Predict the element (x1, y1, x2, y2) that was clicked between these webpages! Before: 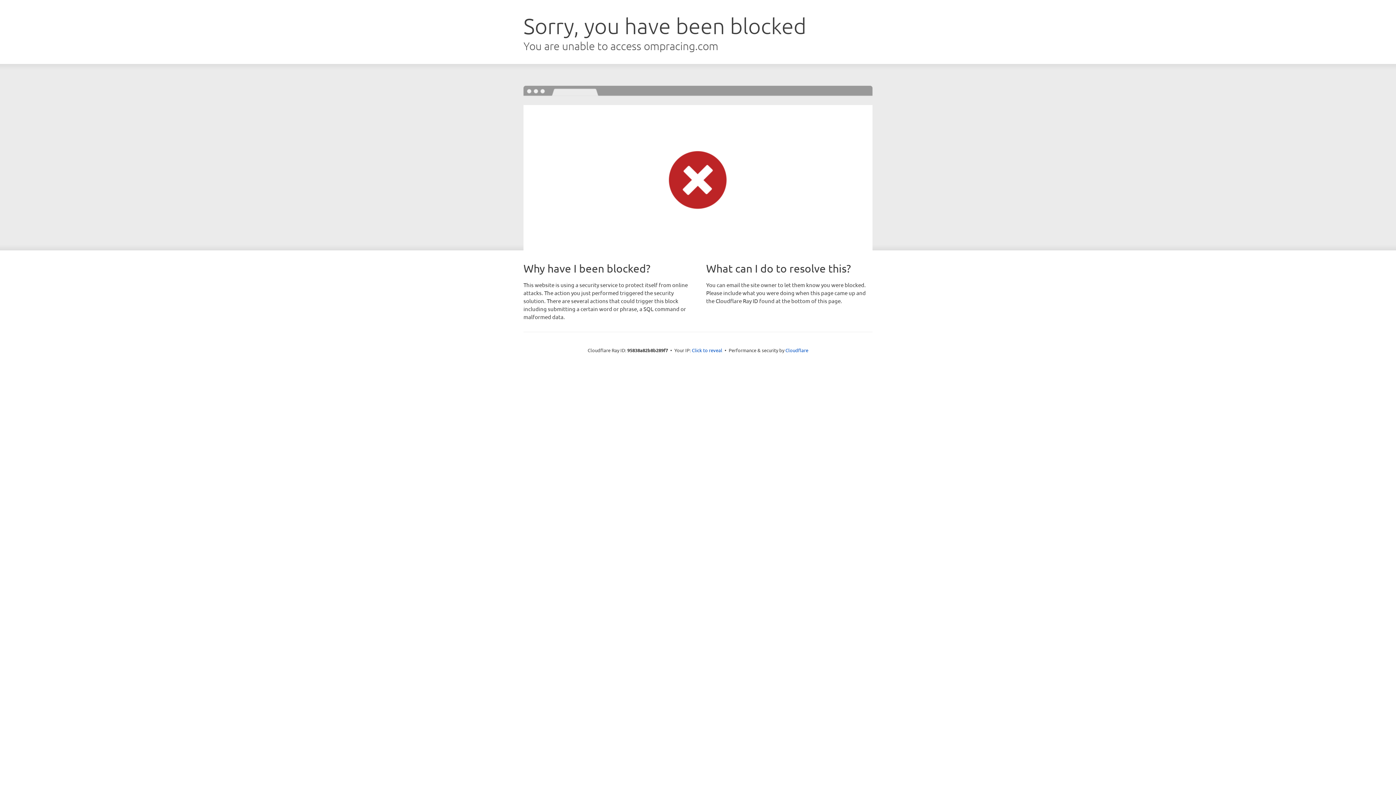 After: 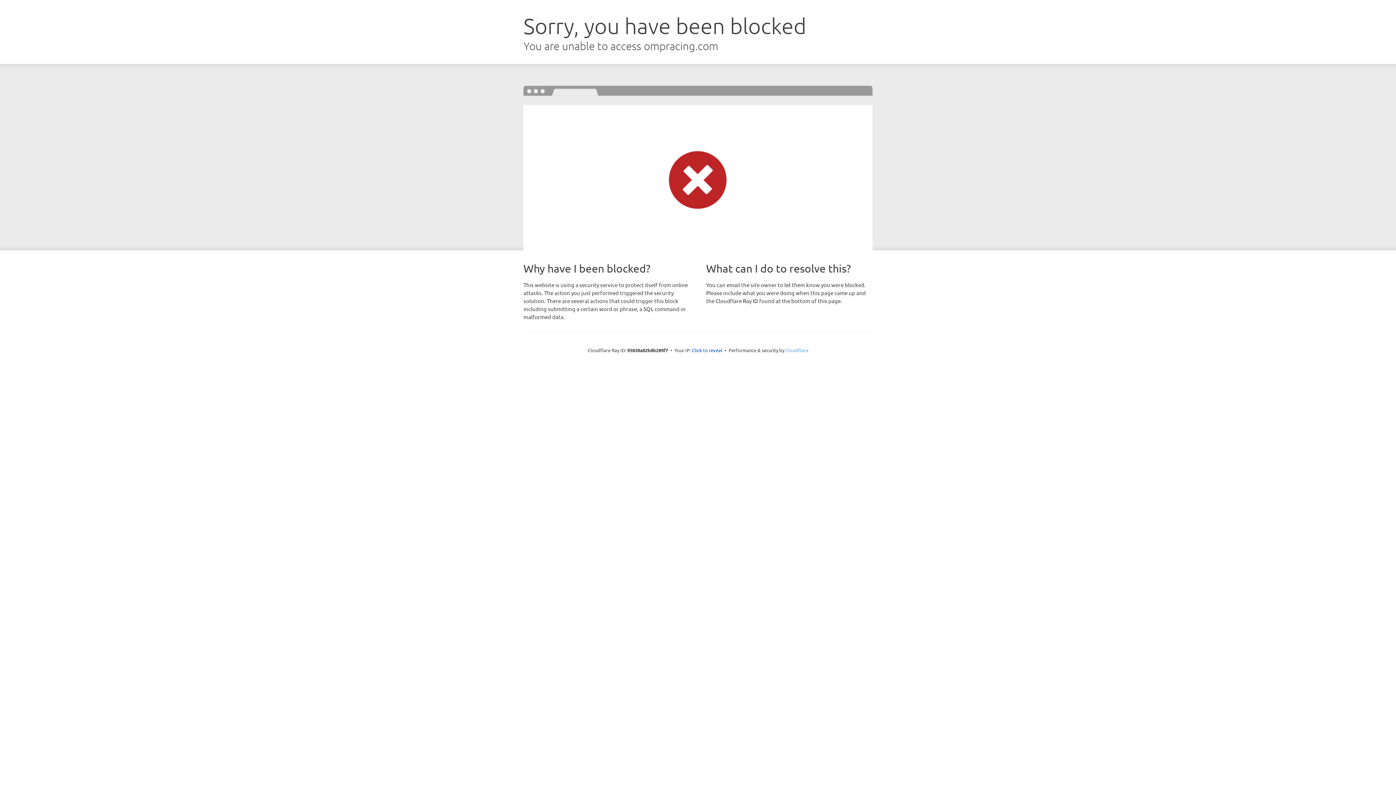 Action: label: Cloudflare bbox: (785, 347, 808, 353)